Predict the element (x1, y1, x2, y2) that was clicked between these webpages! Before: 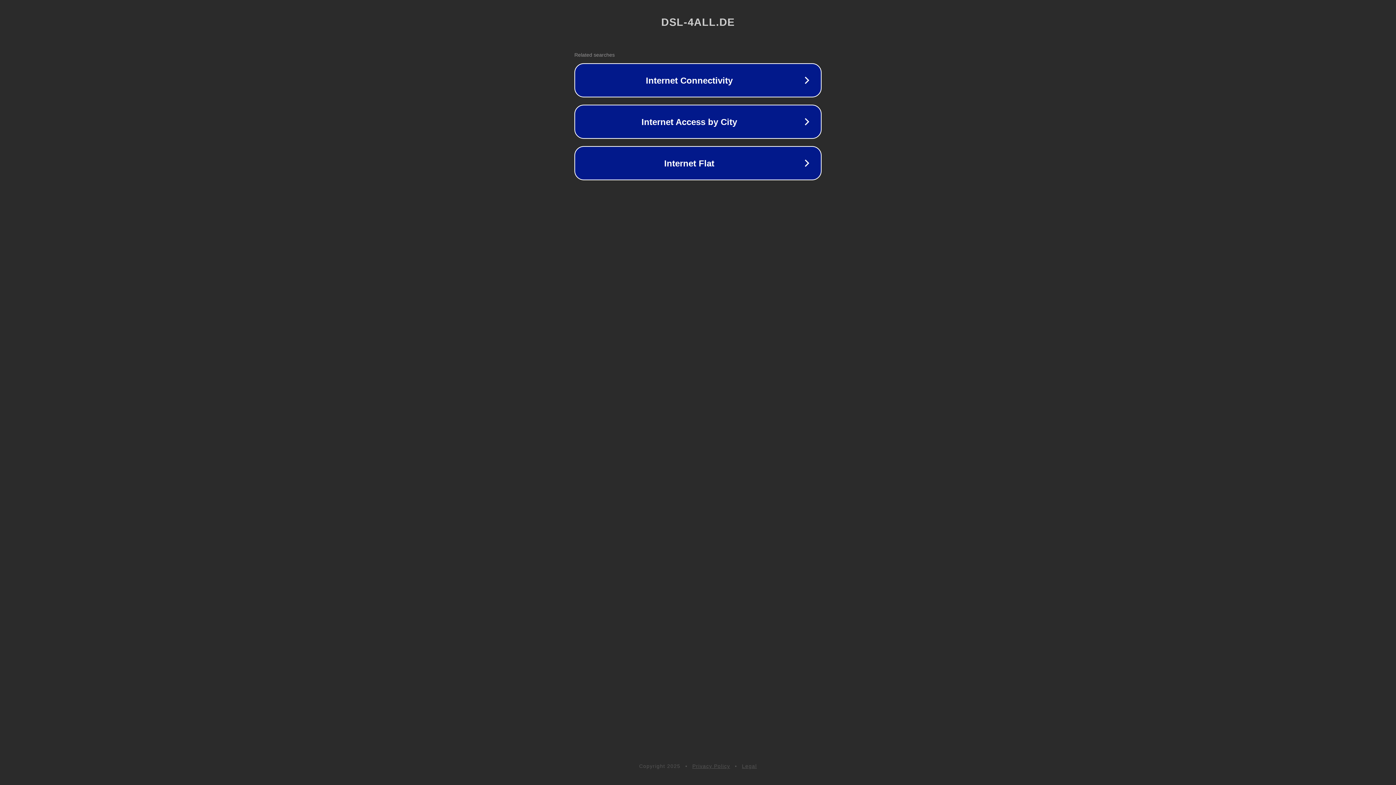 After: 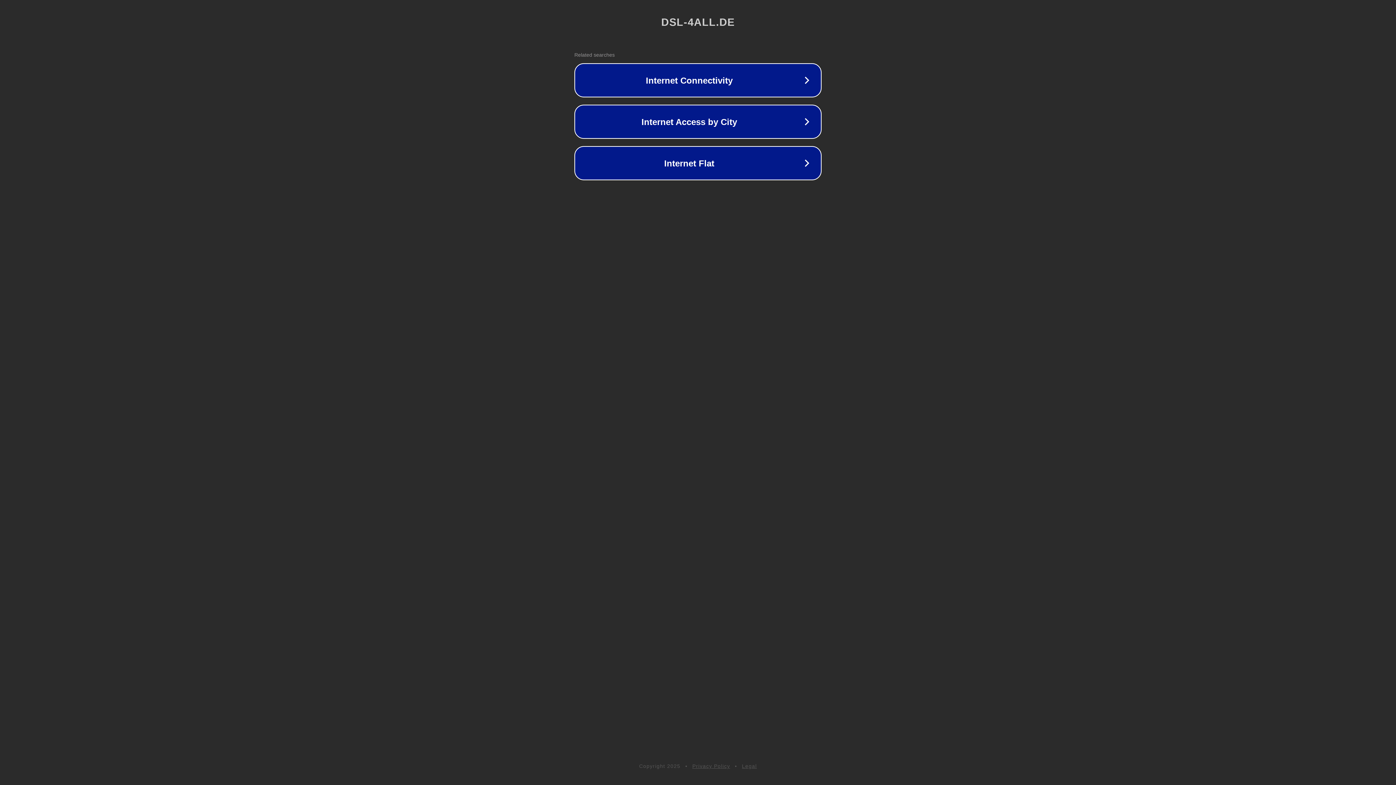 Action: bbox: (742, 763, 757, 769) label: Legal